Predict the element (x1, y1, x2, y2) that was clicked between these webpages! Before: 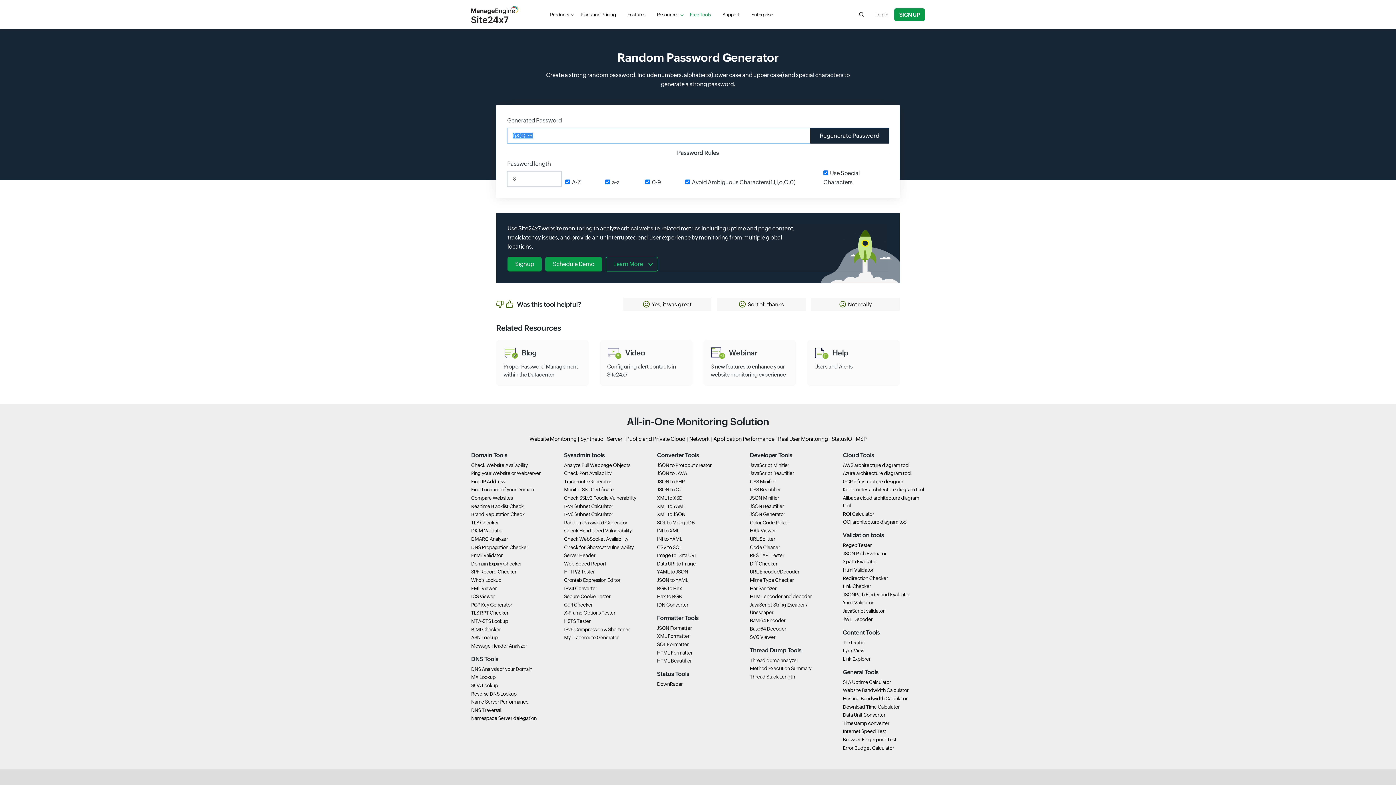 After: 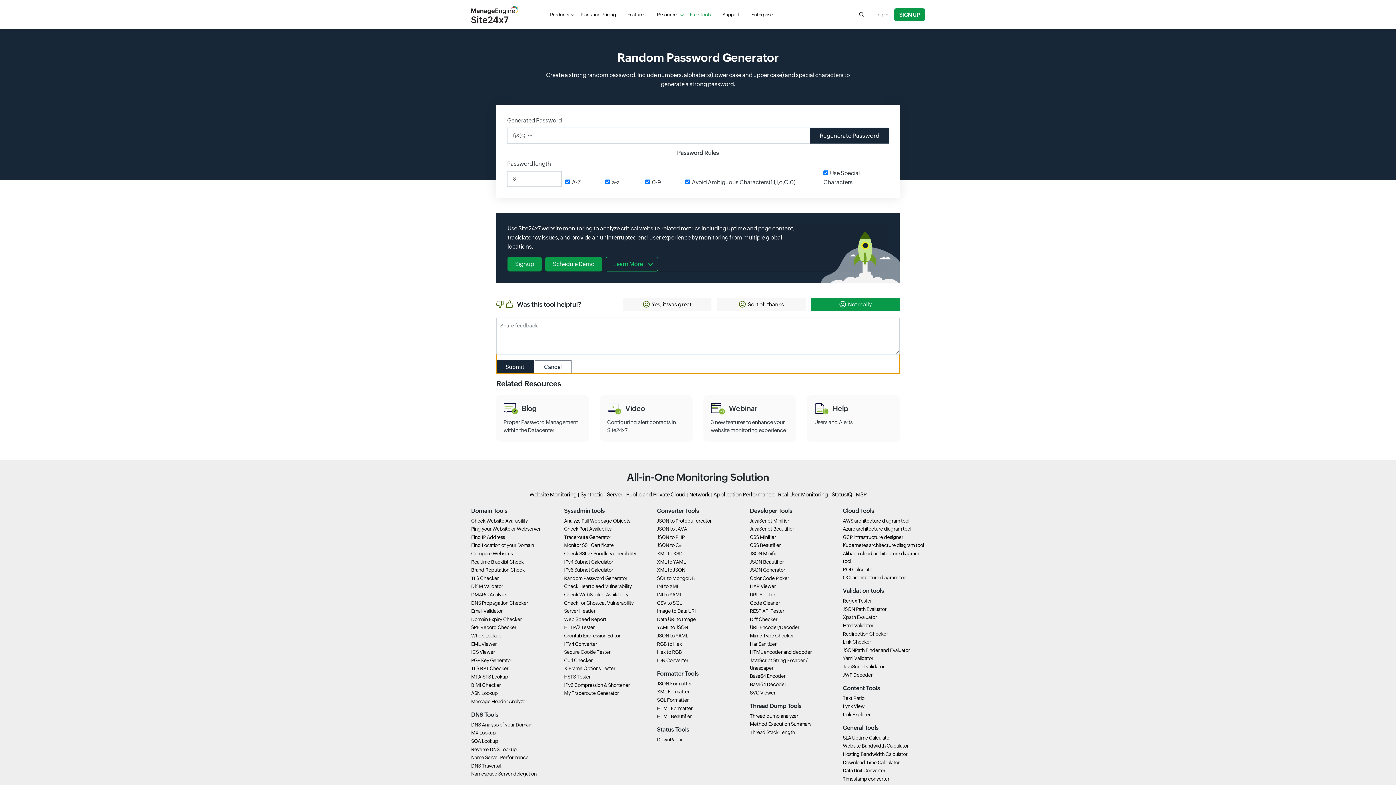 Action: bbox: (811, 297, 900, 310) label: Not really